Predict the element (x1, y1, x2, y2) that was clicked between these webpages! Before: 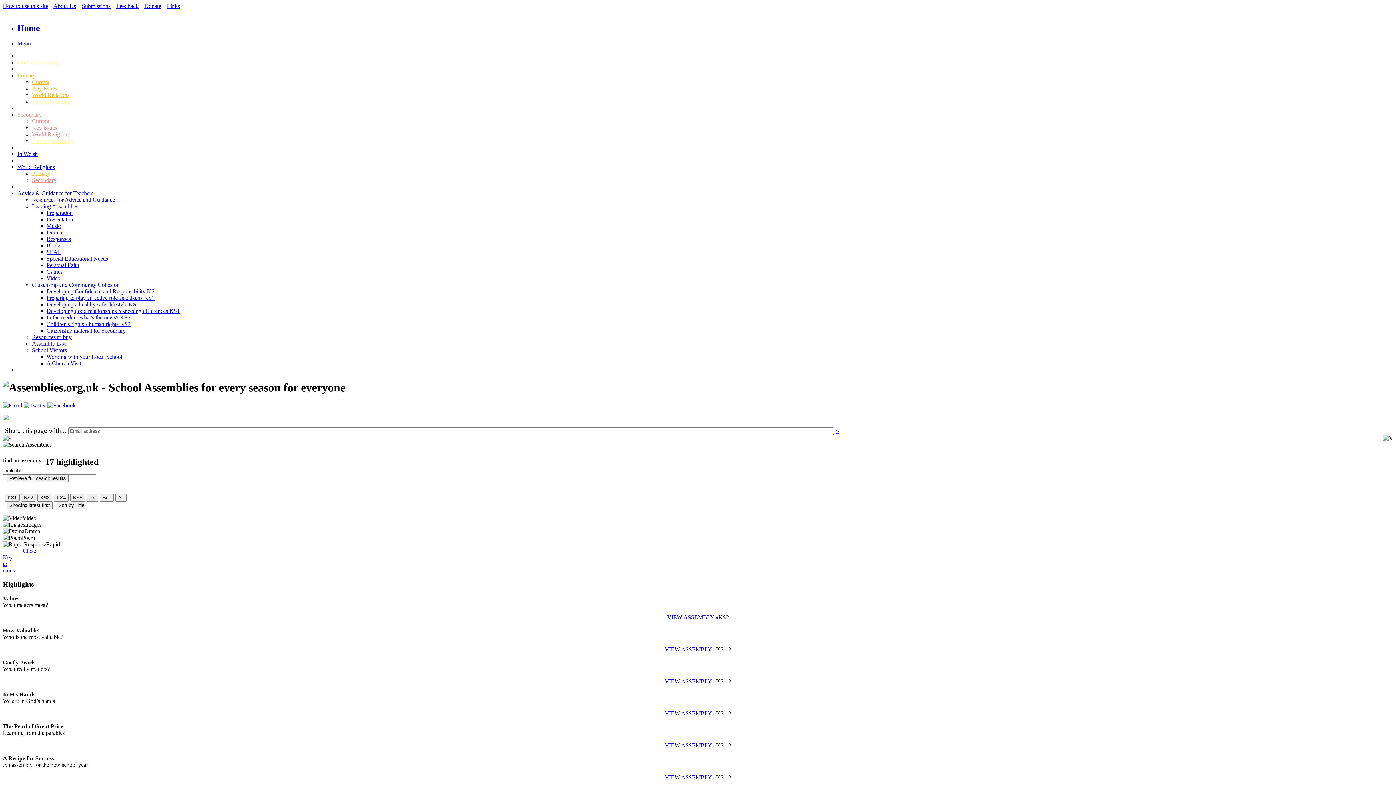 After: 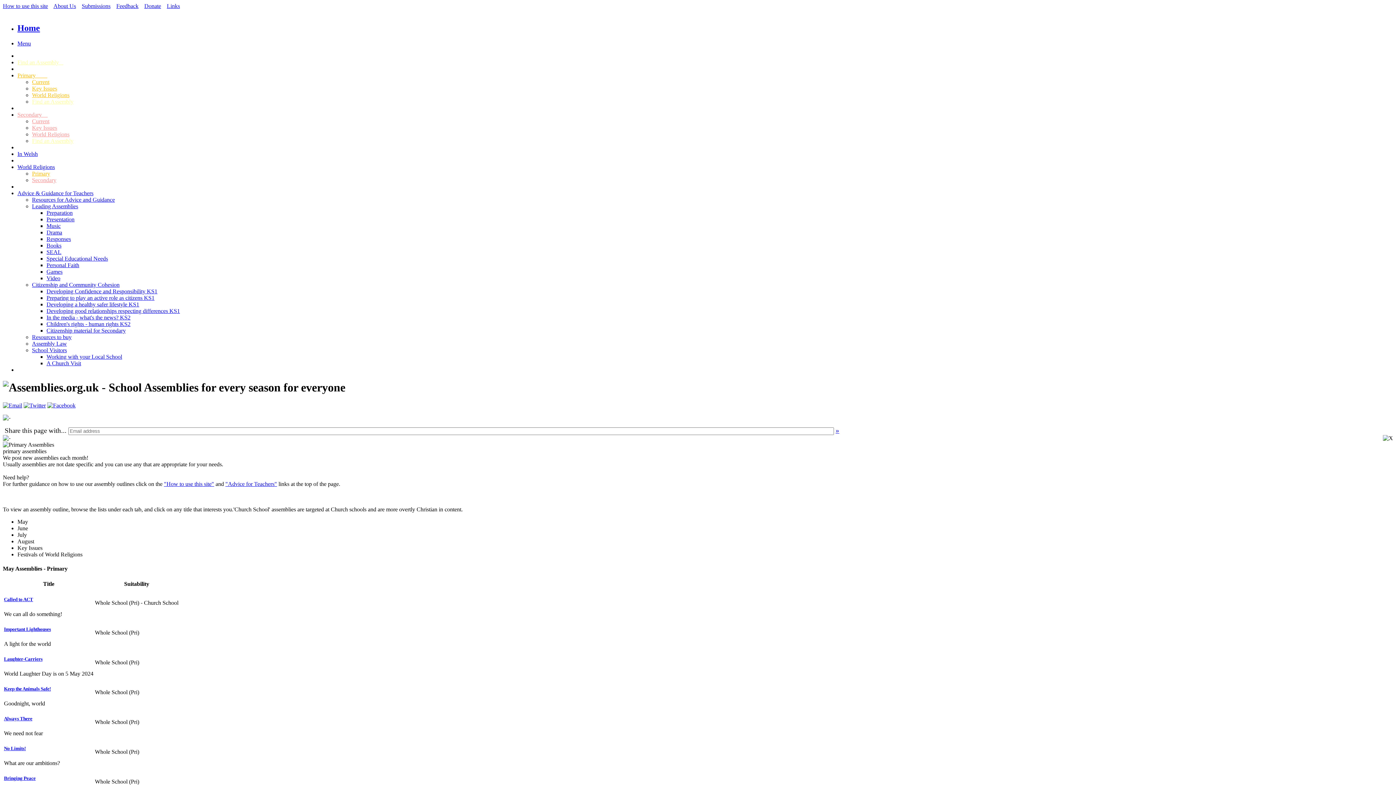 Action: bbox: (17, 163, 54, 170) label: World Religions